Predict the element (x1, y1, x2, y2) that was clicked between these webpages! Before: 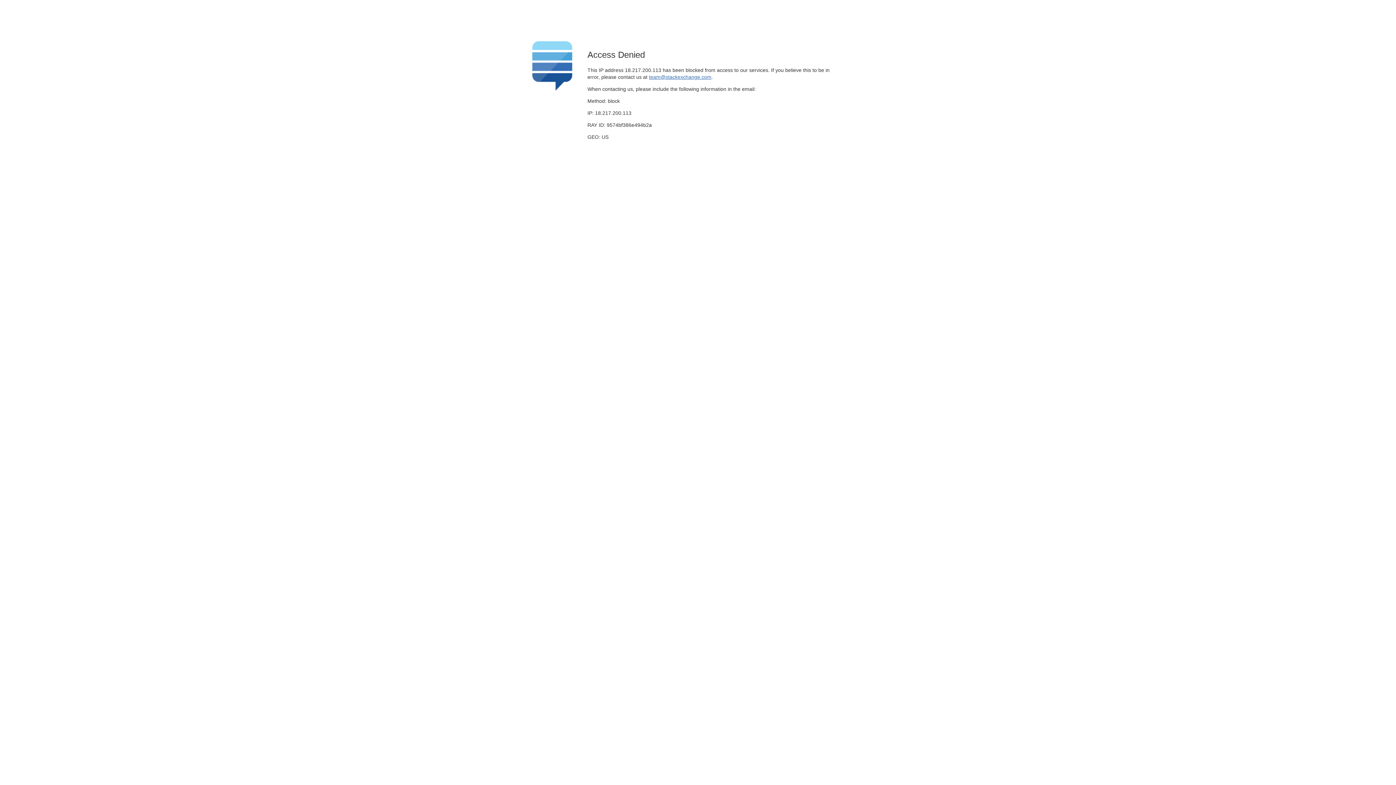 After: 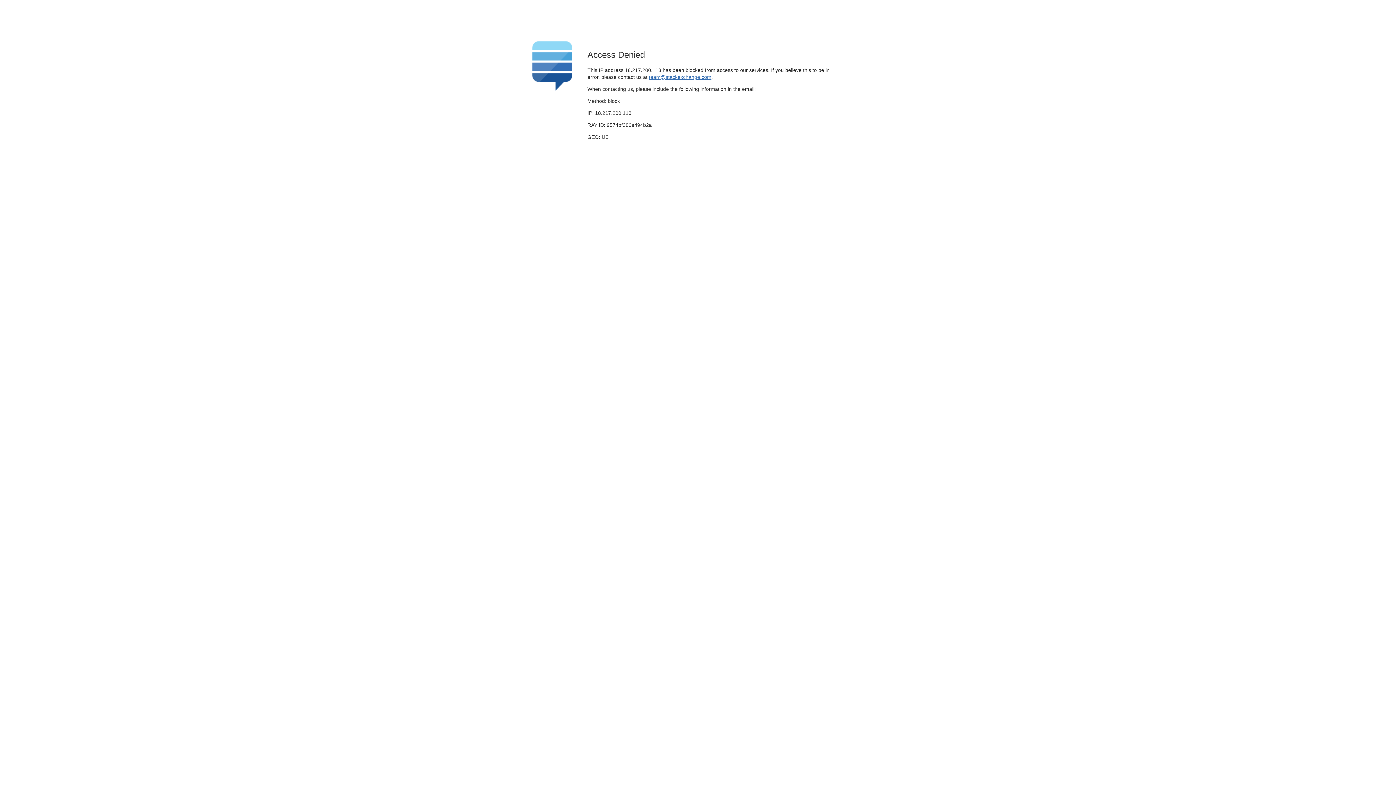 Action: label: team@stackexchange.com bbox: (649, 74, 711, 79)